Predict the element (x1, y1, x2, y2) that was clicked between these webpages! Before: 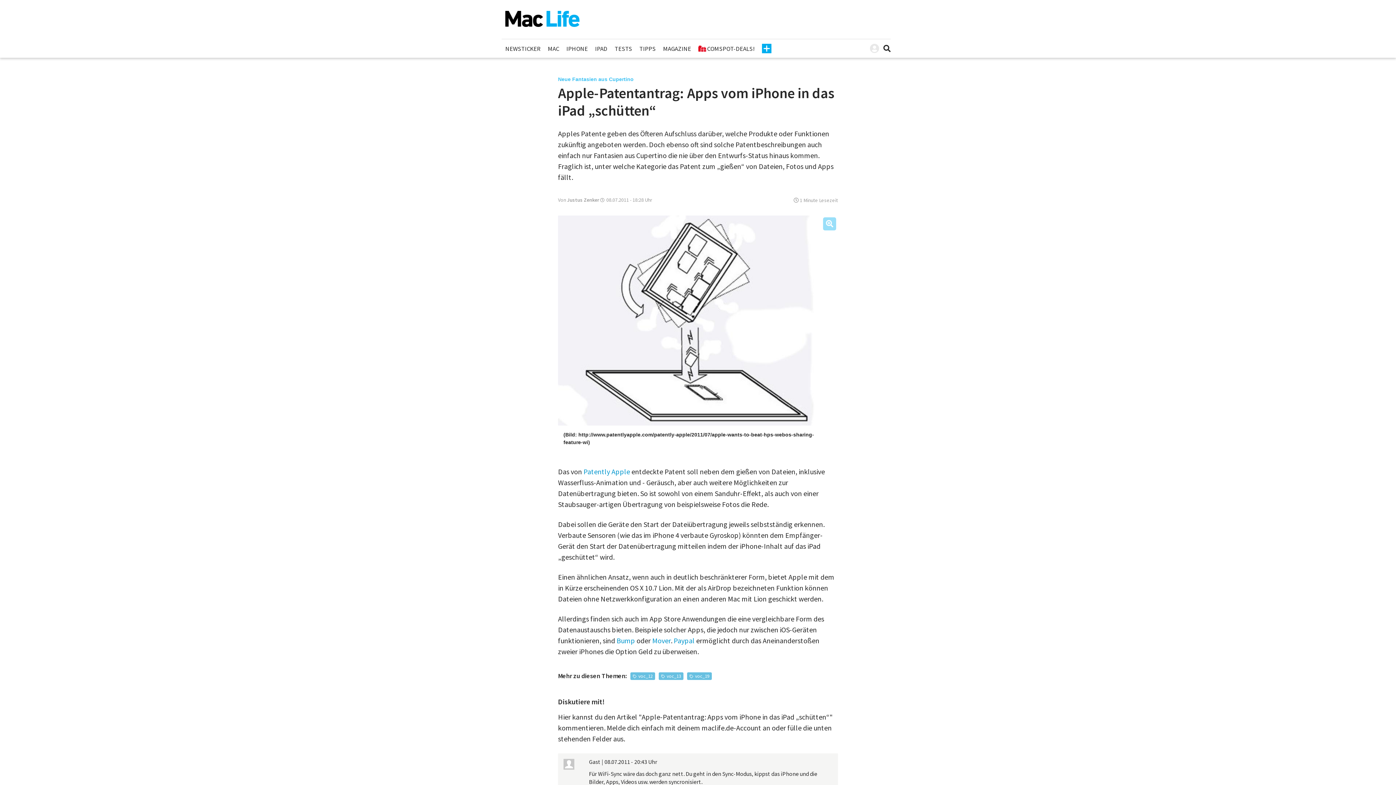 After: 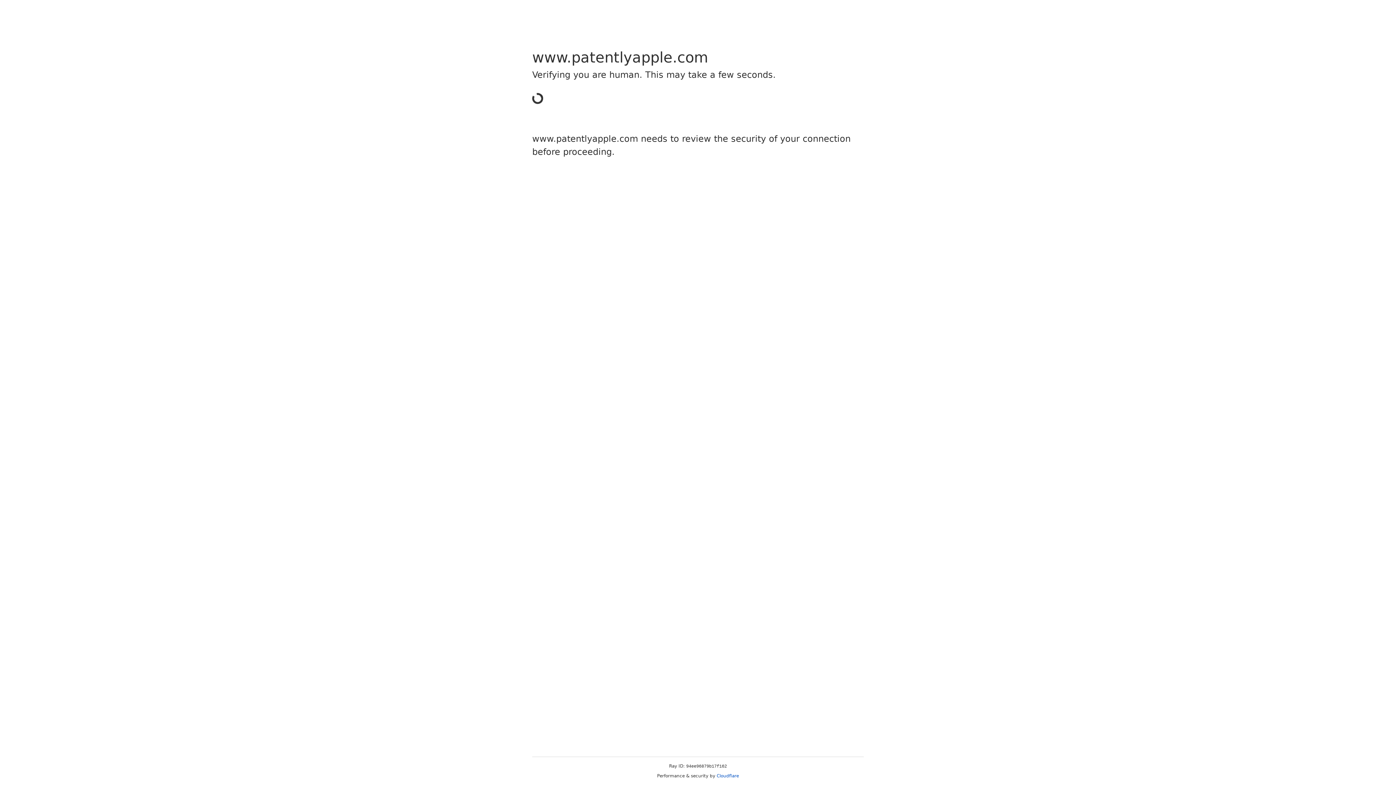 Action: bbox: (583, 467, 630, 476) label: Patently Apple